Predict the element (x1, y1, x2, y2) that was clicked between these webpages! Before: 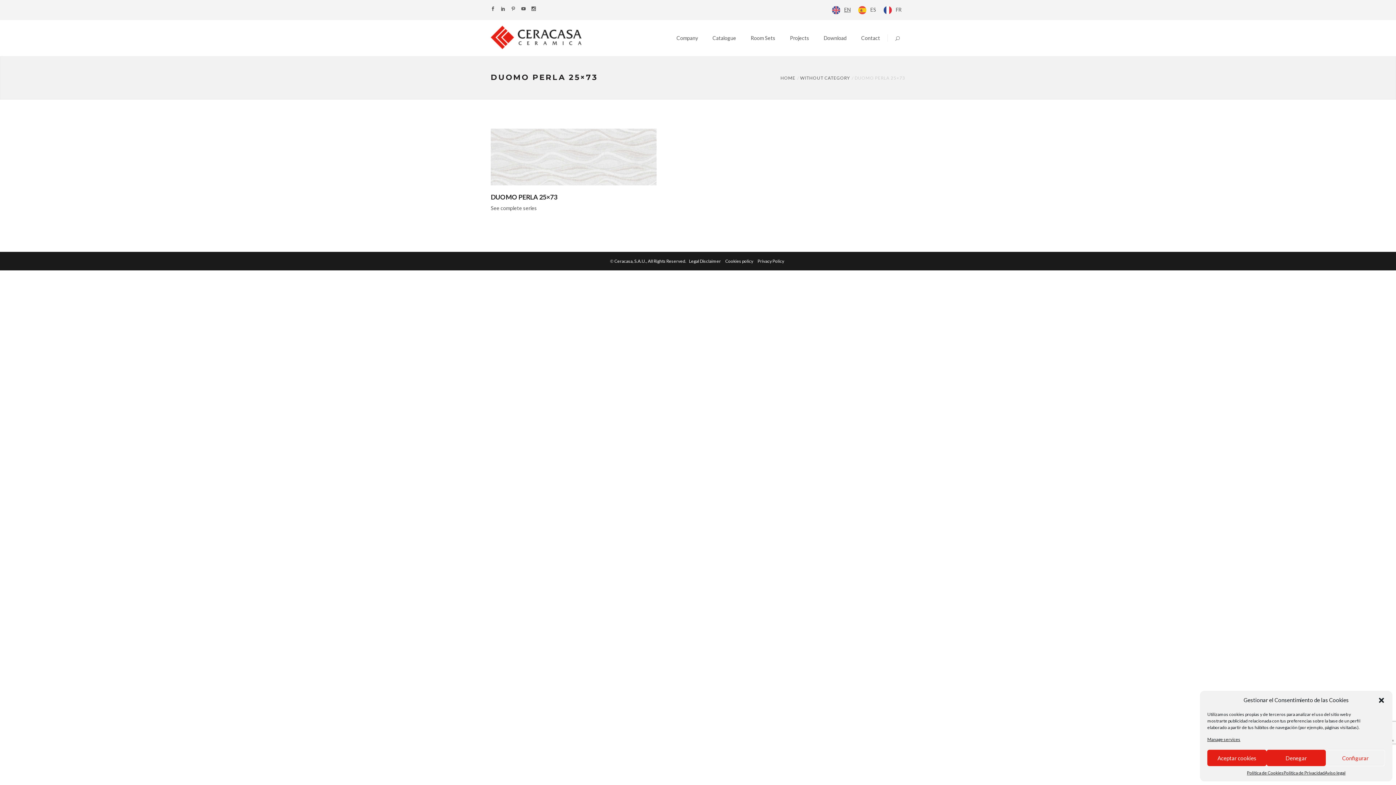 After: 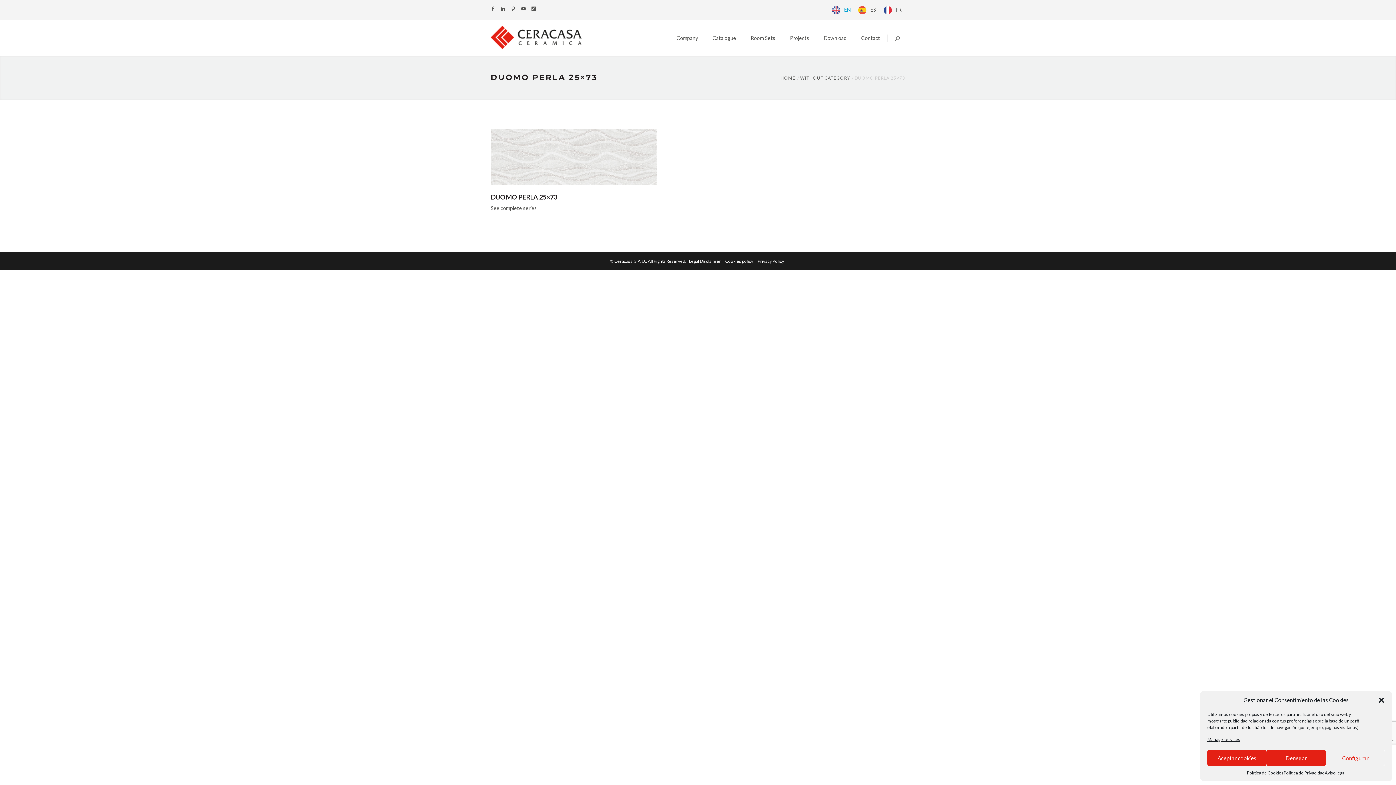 Action: label: EN bbox: (828, 6, 854, 12)